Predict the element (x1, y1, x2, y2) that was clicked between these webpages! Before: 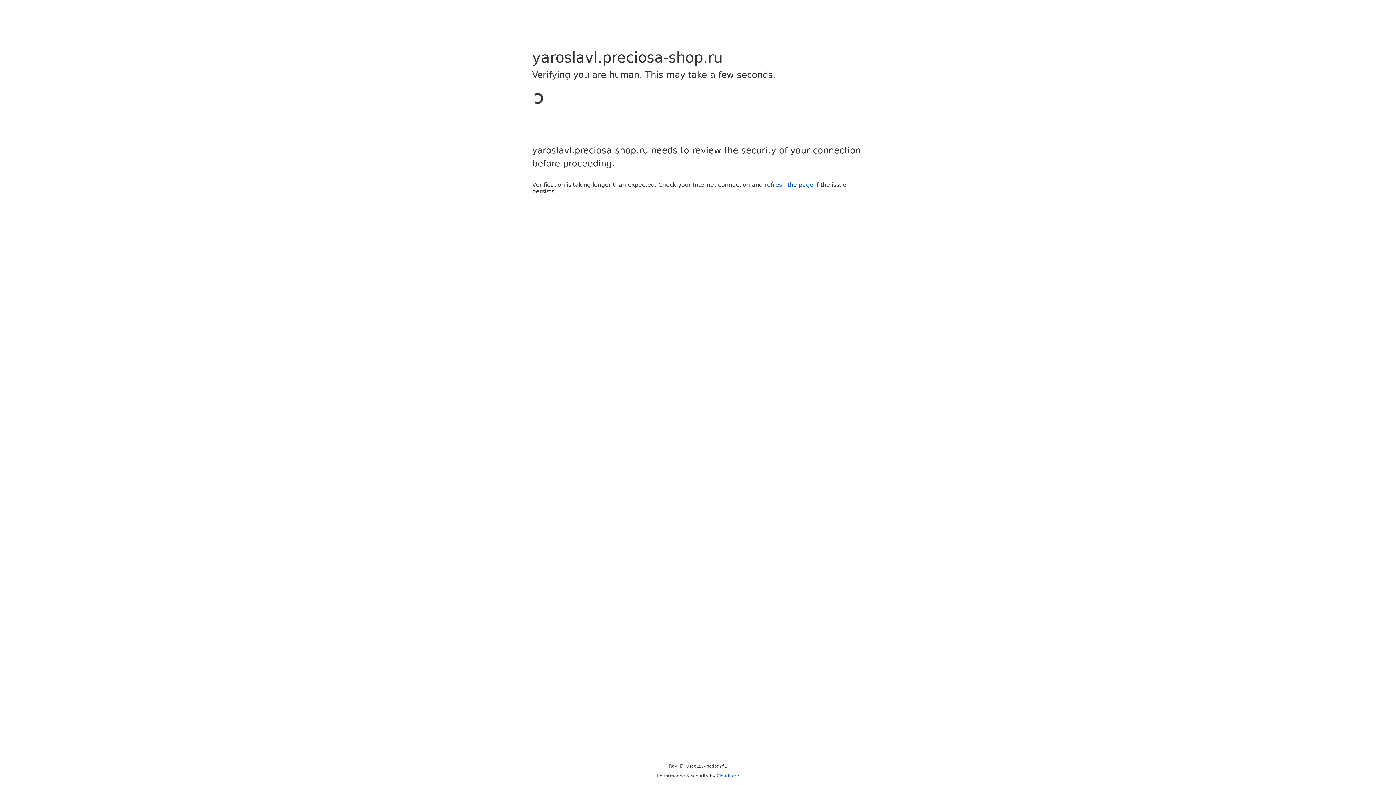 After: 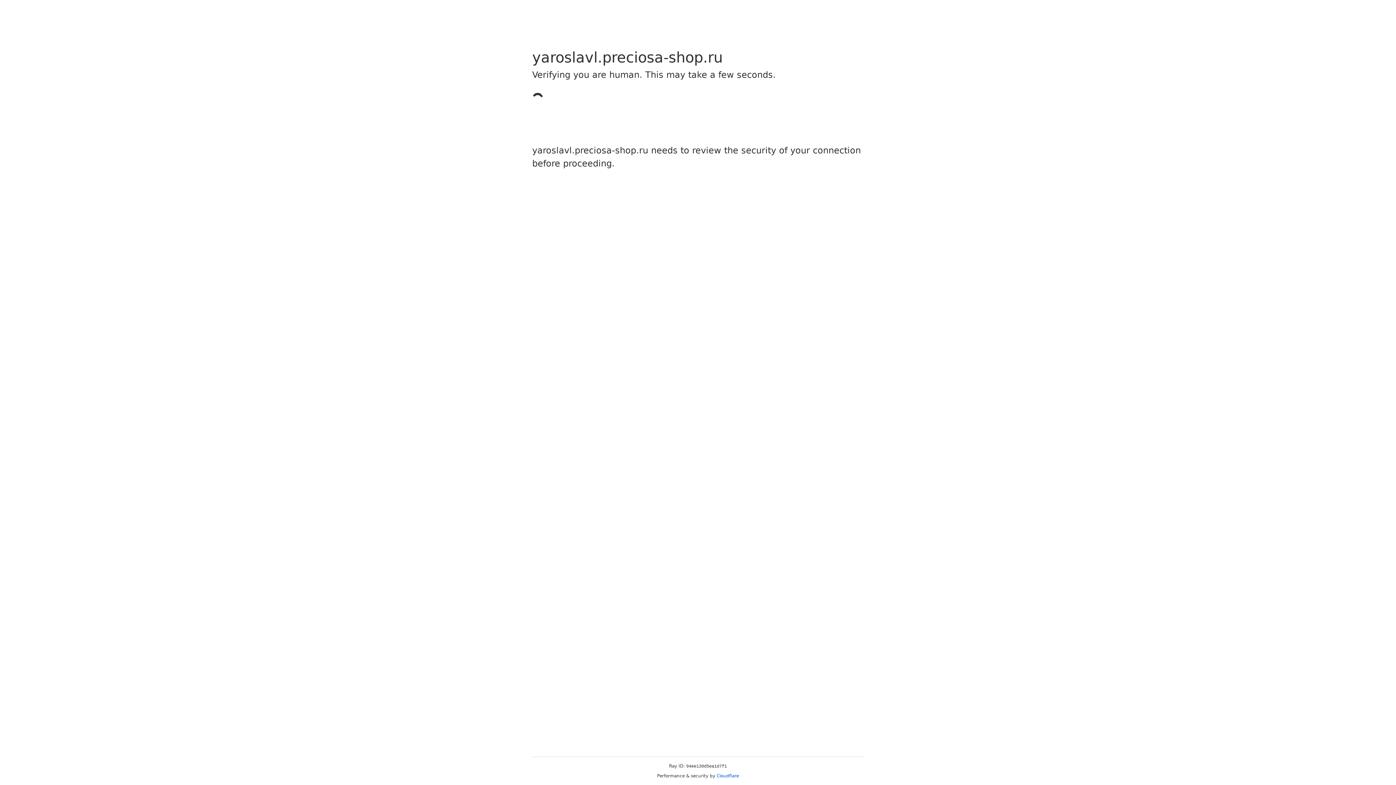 Action: label: Cloudflare bbox: (716, 773, 739, 778)